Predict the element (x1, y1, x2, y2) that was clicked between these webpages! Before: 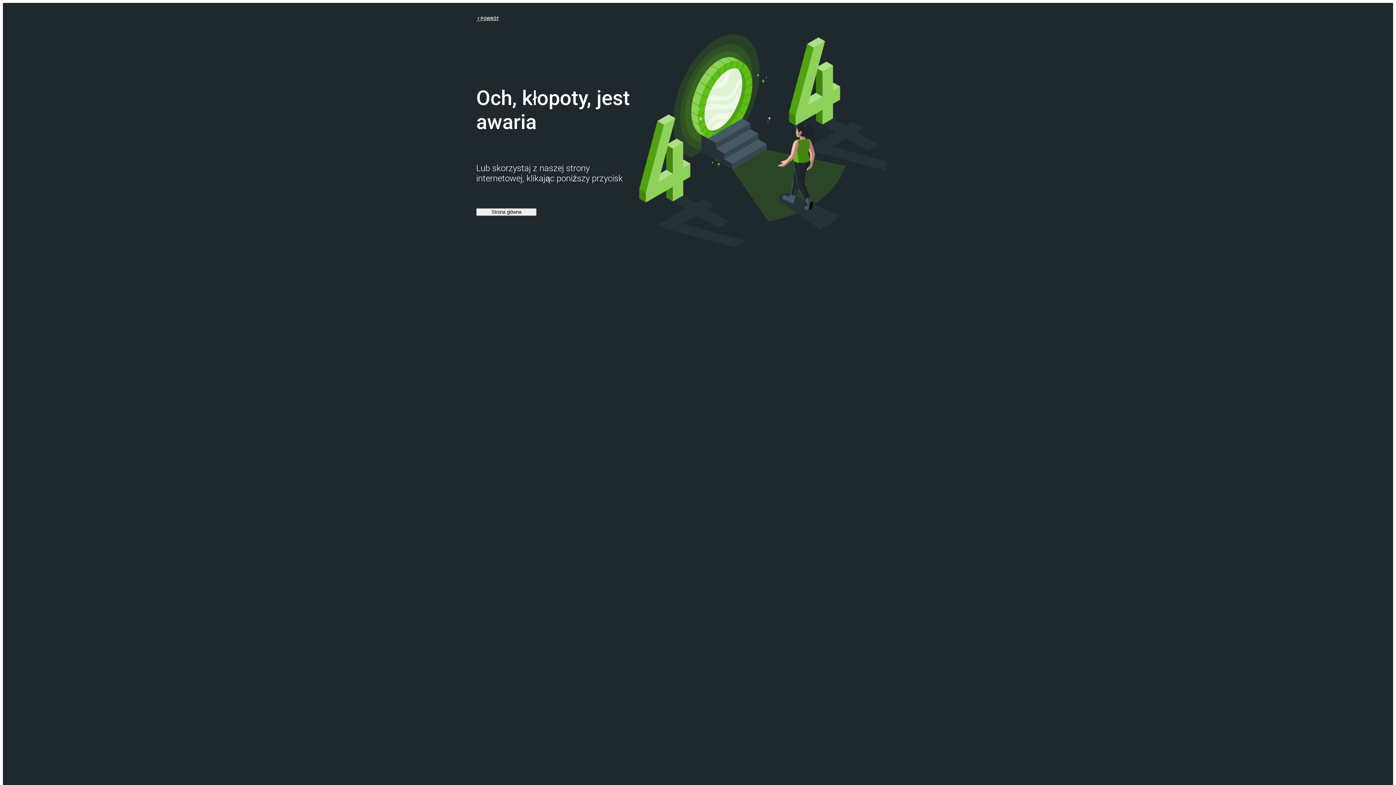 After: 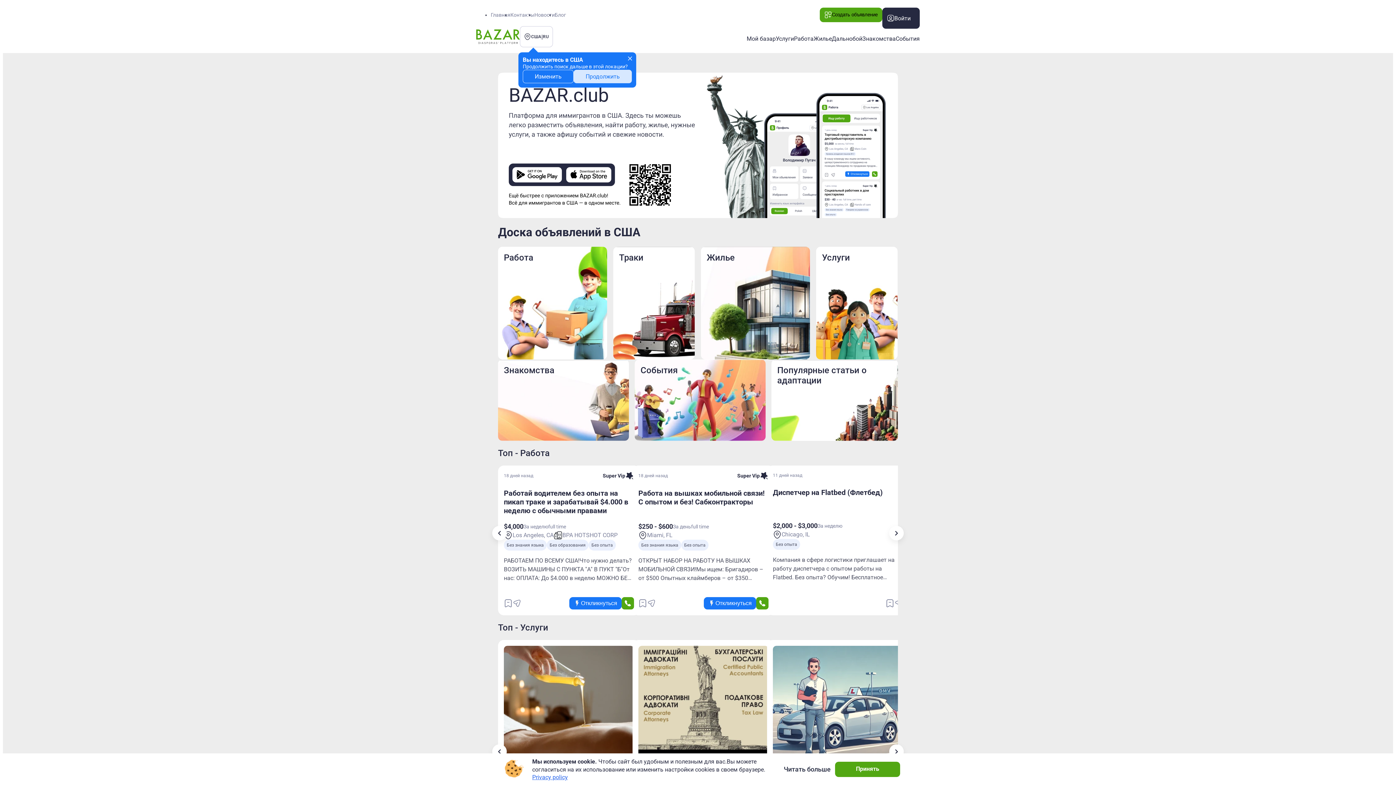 Action: label: Strona główna bbox: (476, 208, 536, 215)